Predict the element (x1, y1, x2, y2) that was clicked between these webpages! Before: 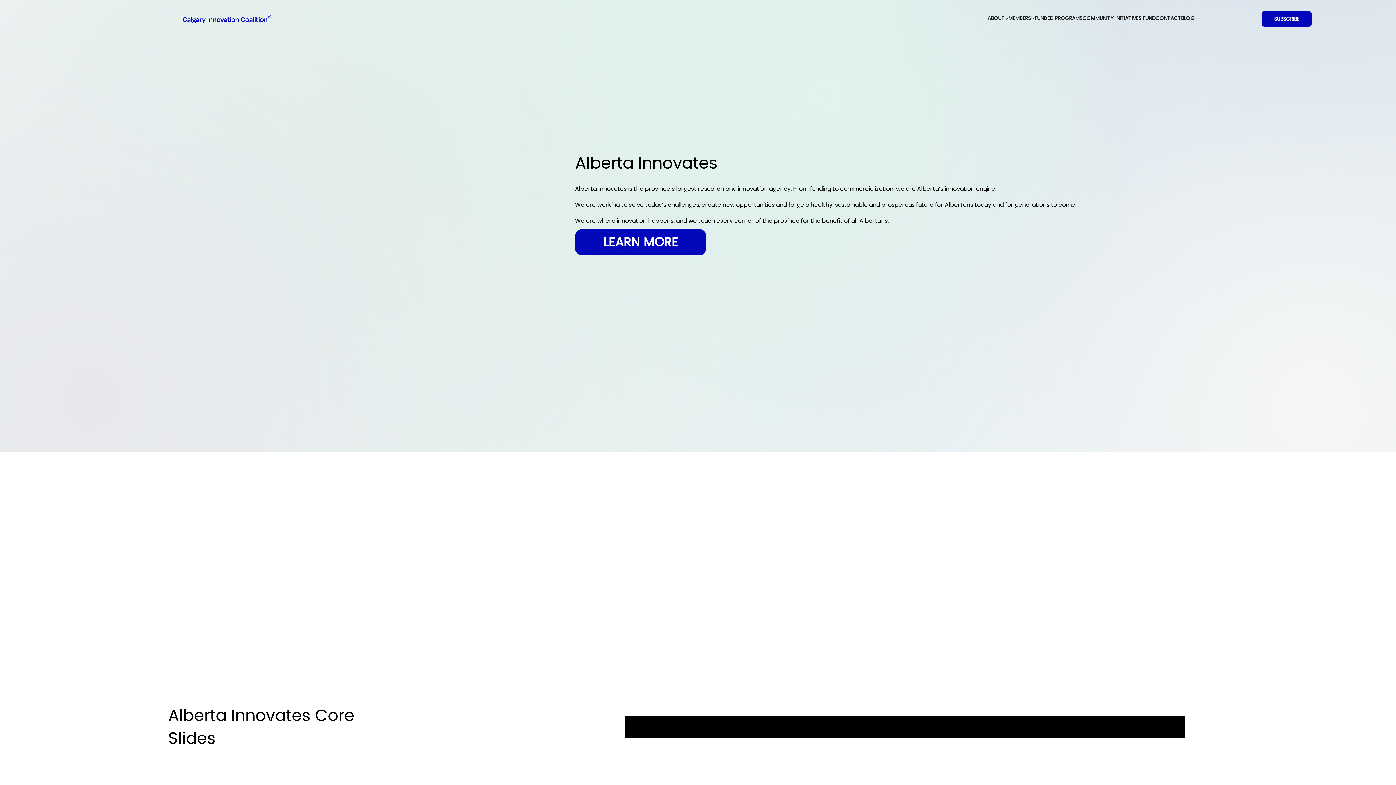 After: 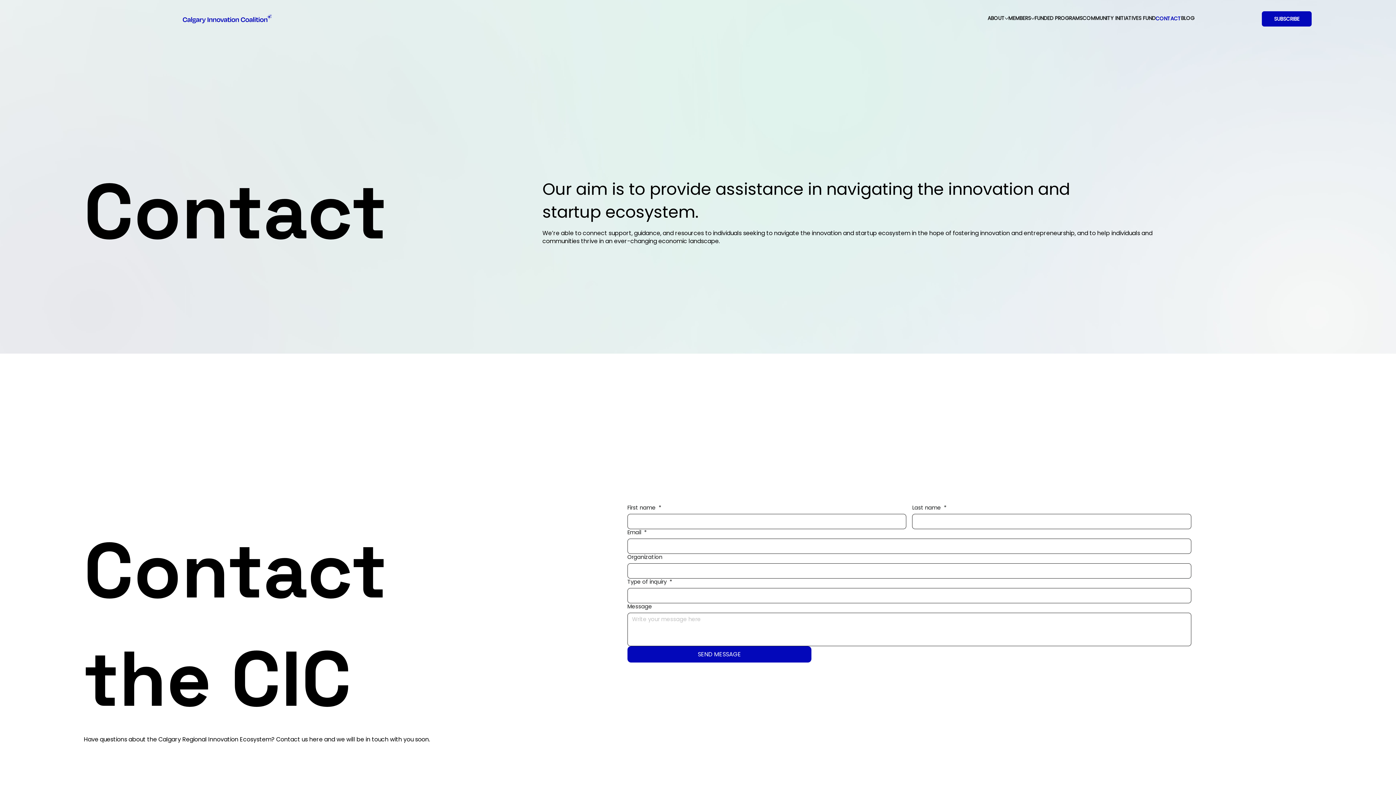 Action: label: CONTACT bbox: (1155, 15, 1181, 21)